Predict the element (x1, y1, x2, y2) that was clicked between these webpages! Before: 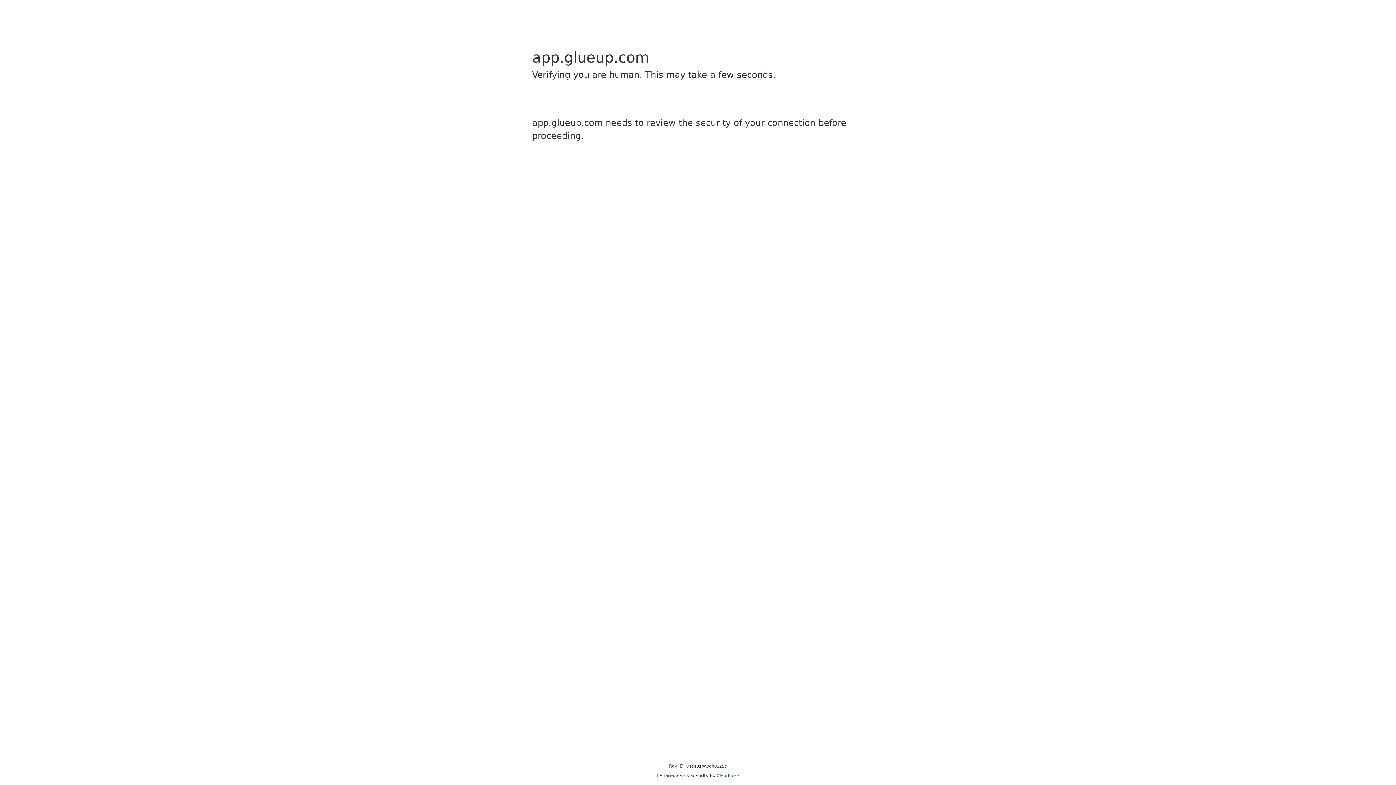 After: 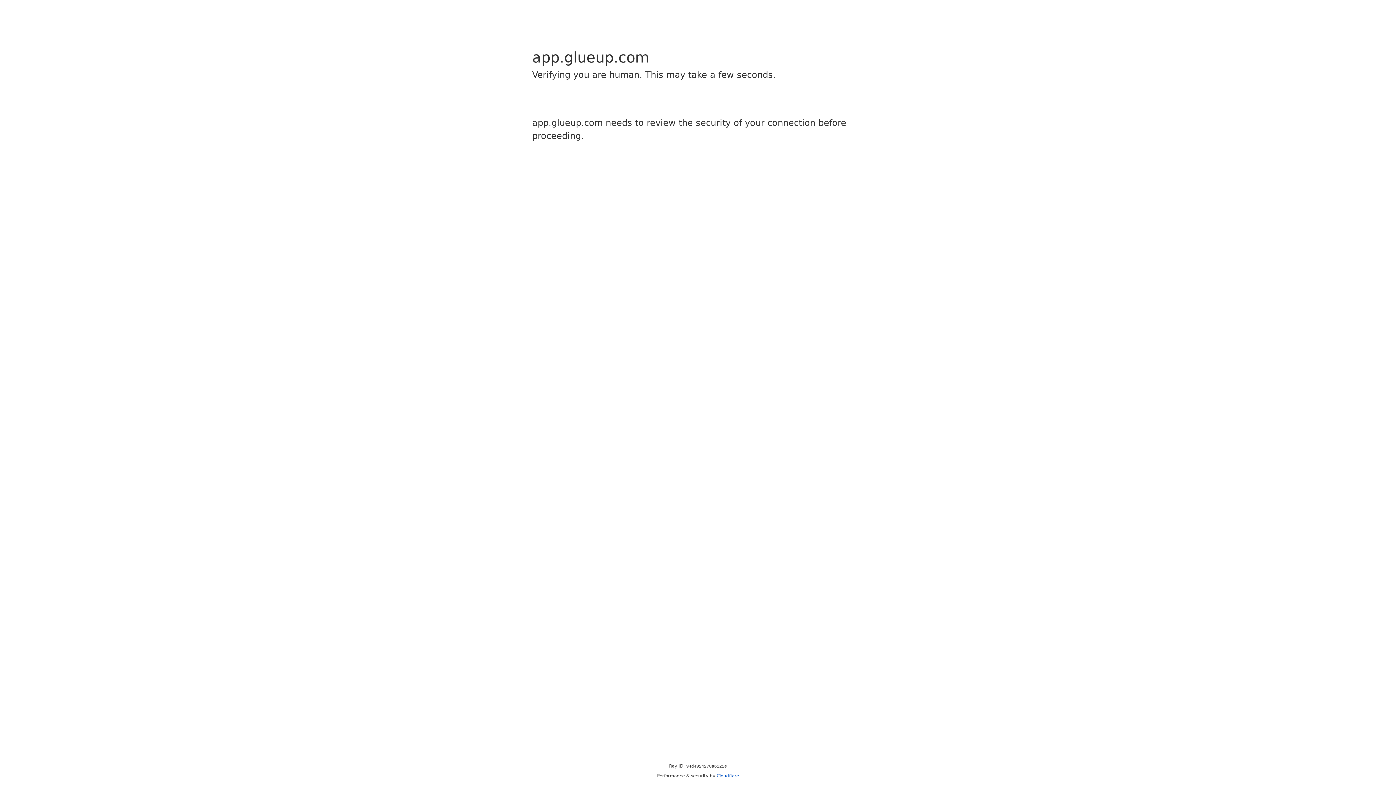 Action: bbox: (716, 773, 739, 778) label: Cloudflare